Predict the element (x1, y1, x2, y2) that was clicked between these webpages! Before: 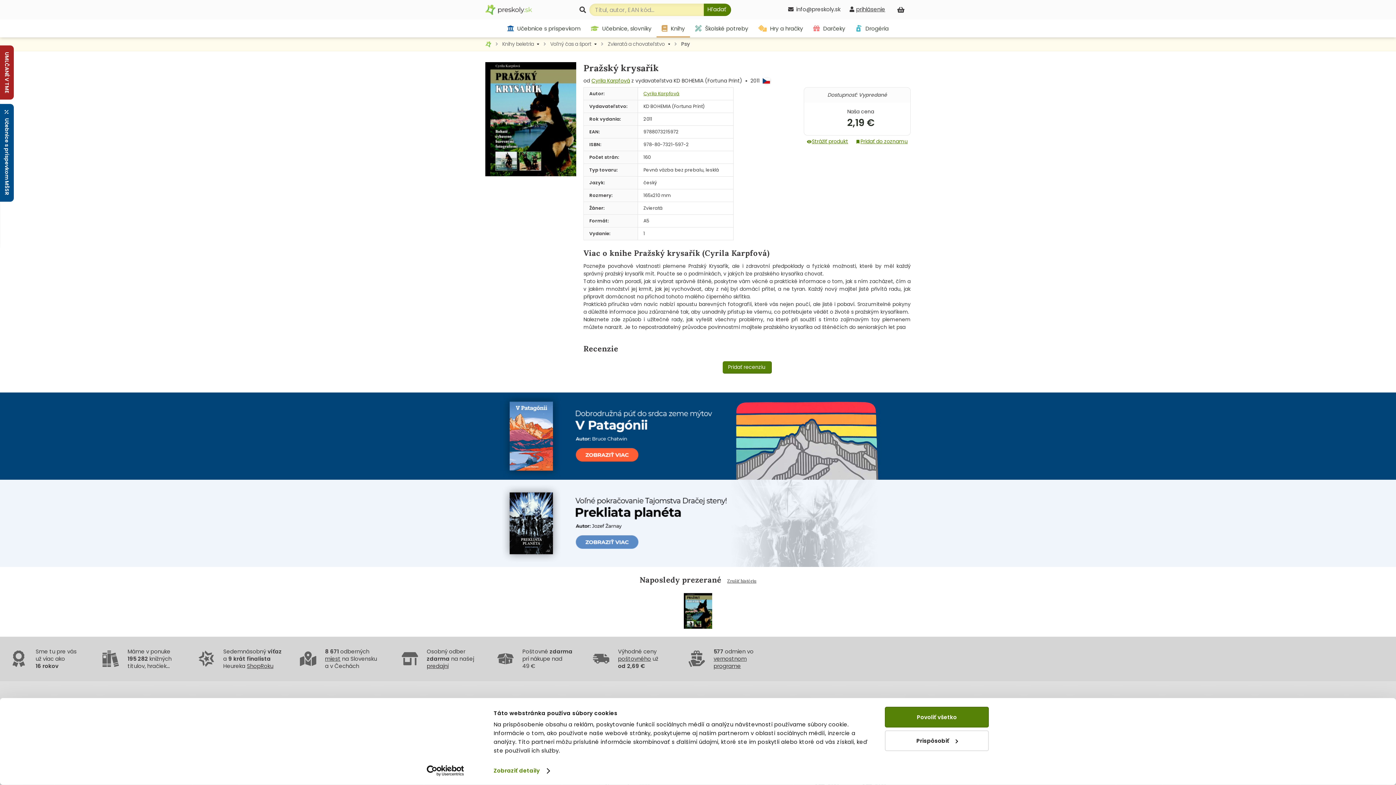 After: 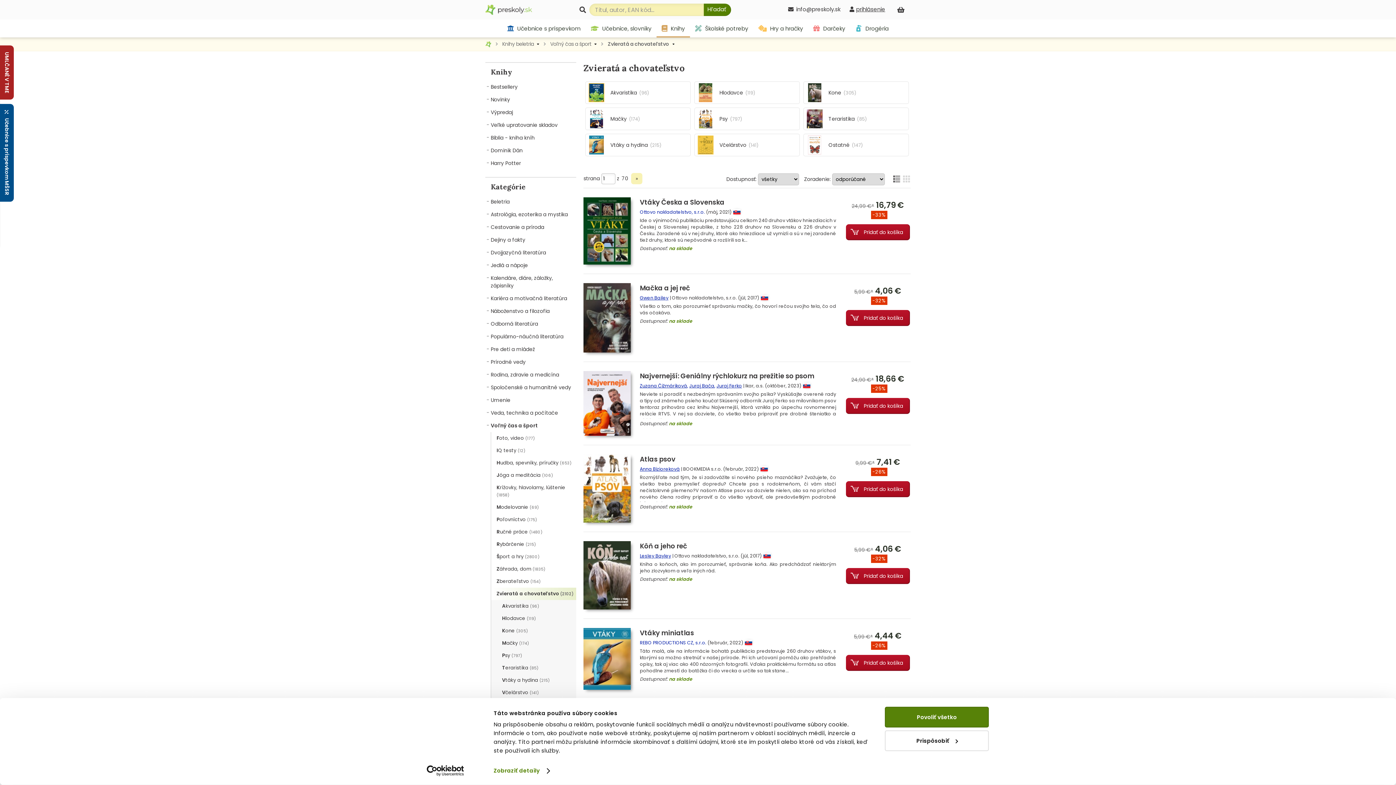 Action: label: Zvieratá a chovateľstvo bbox: (608, 39, 670, 49)